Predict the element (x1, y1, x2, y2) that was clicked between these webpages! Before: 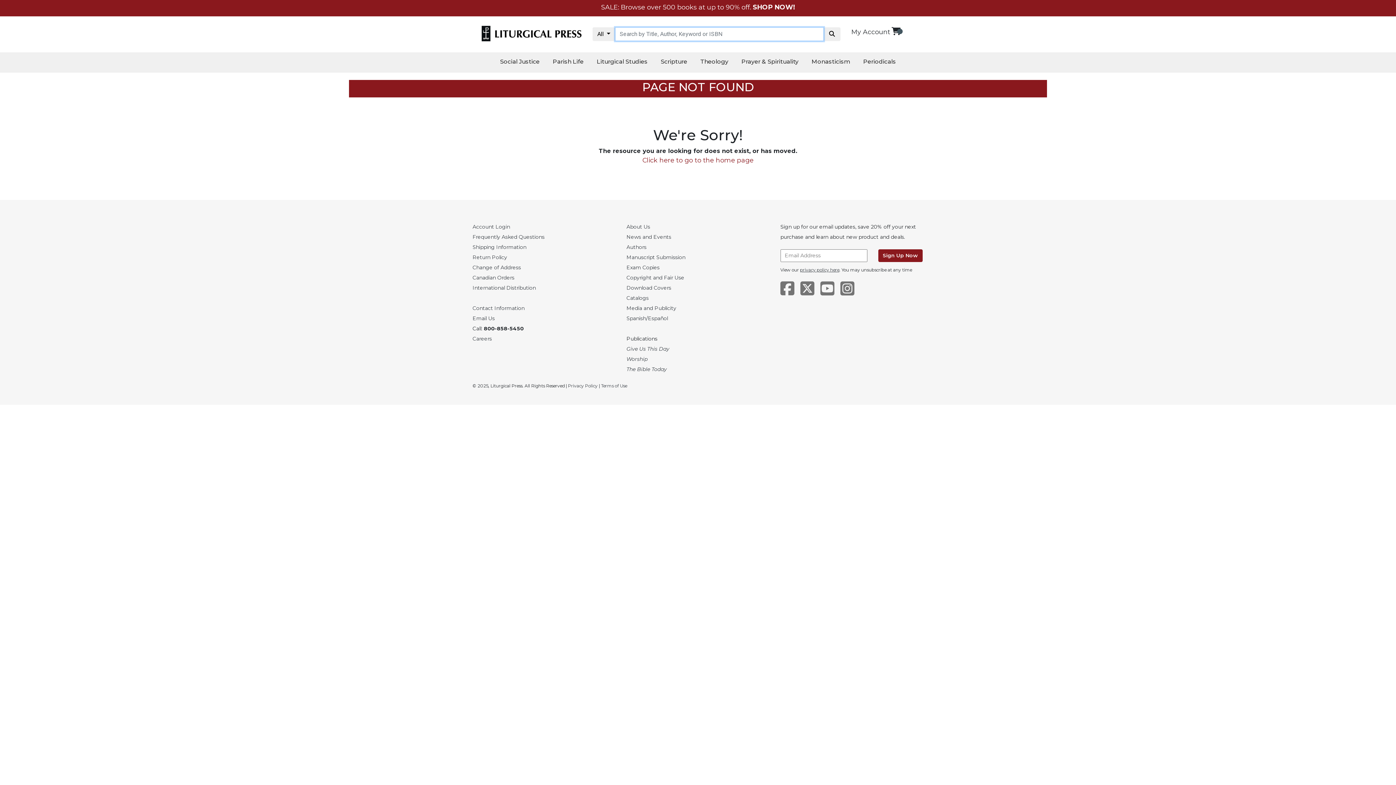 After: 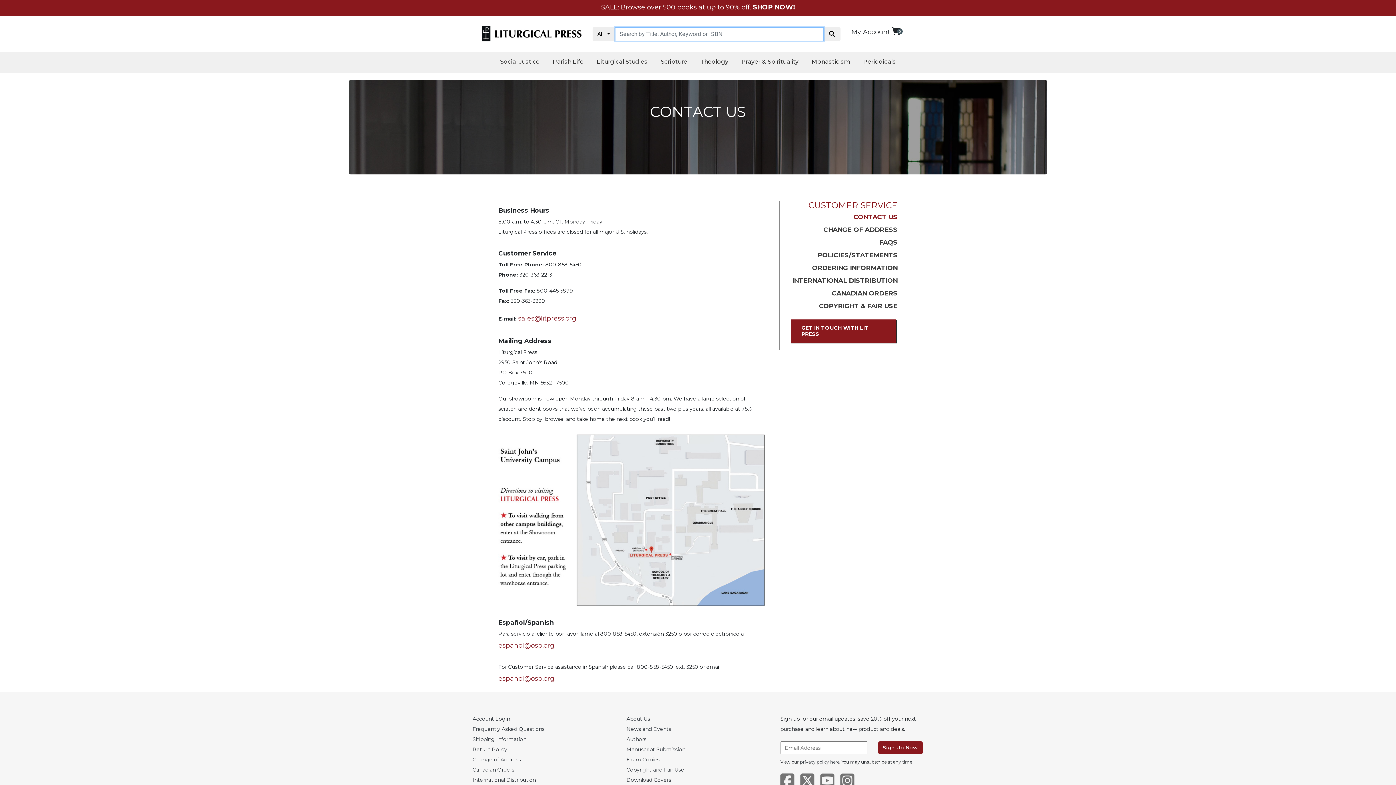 Action: label: Contact Information bbox: (472, 305, 524, 311)